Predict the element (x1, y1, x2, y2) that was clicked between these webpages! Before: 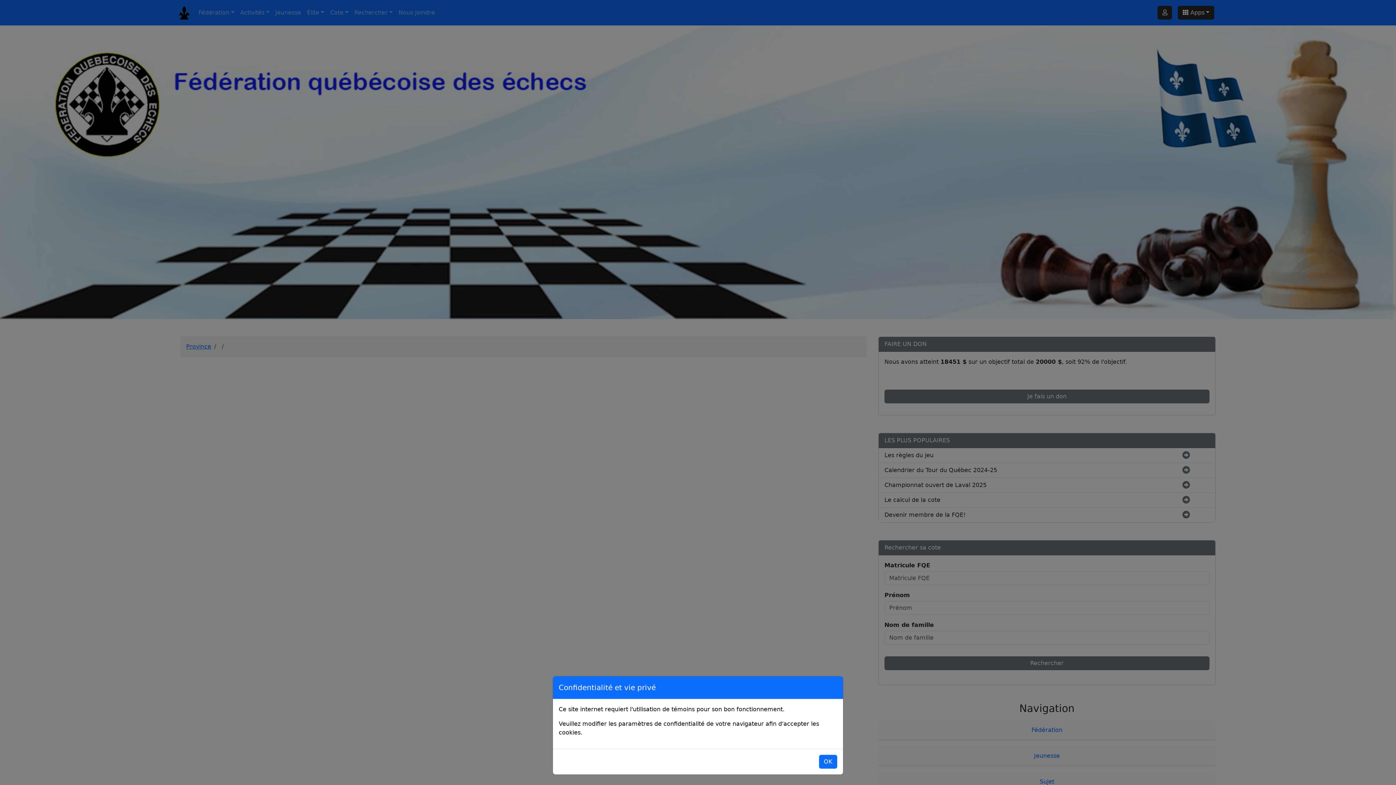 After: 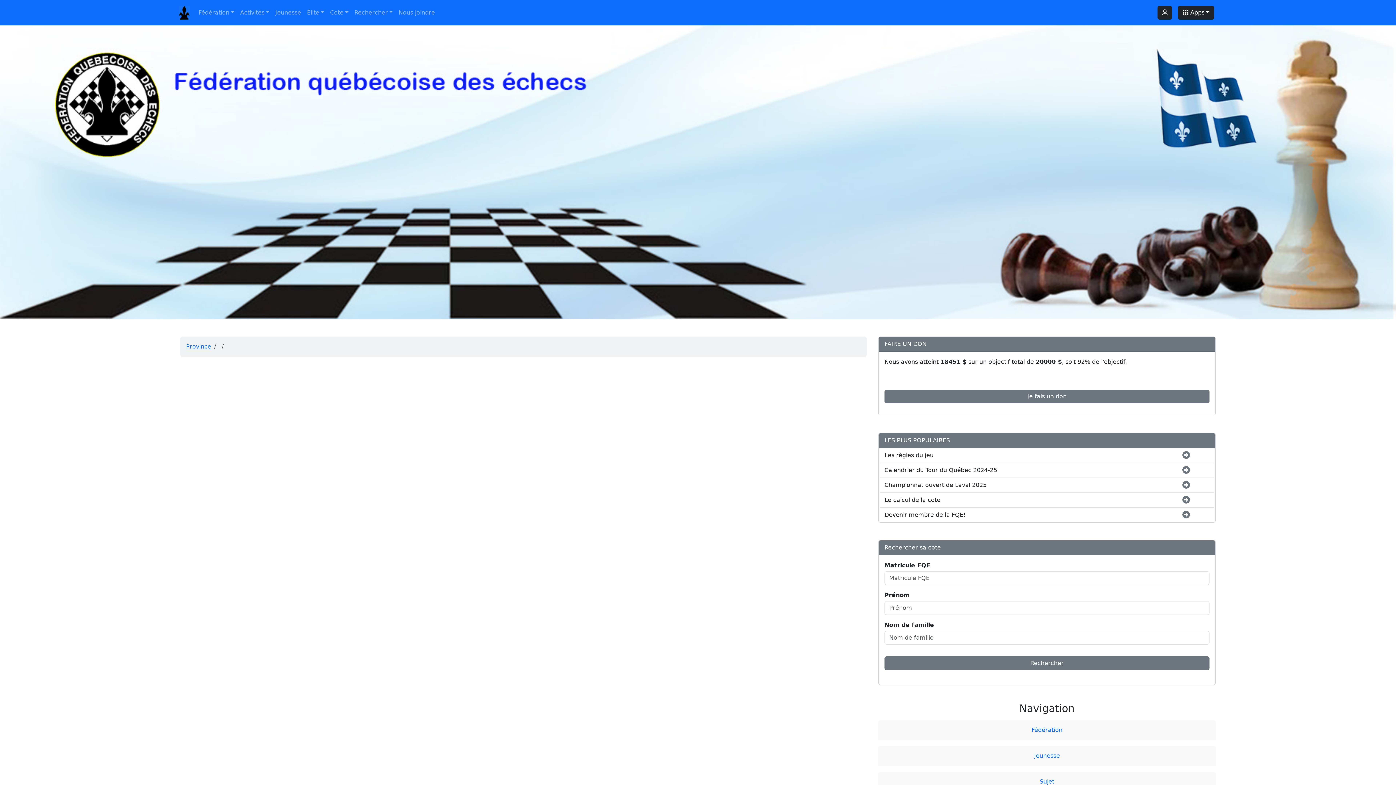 Action: label: OK bbox: (819, 755, 837, 769)